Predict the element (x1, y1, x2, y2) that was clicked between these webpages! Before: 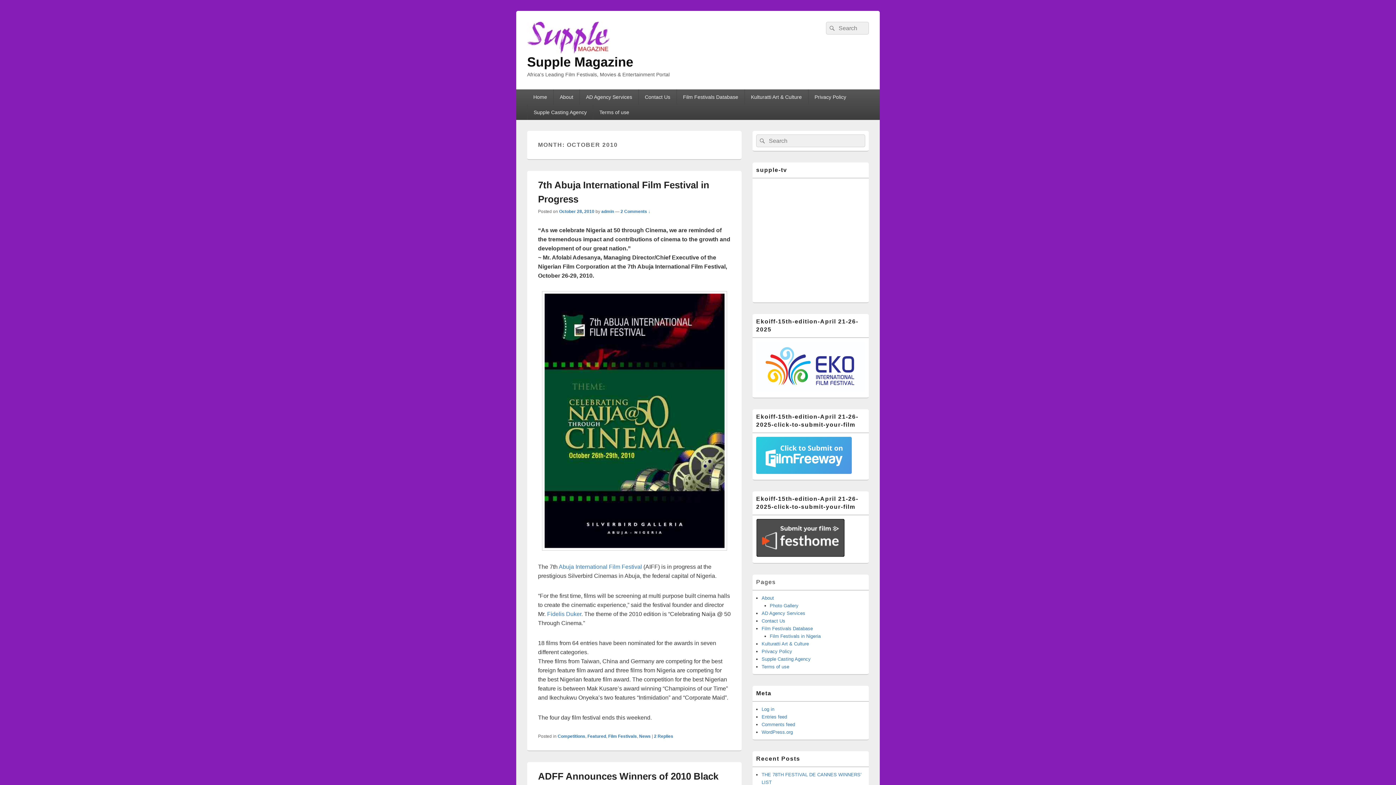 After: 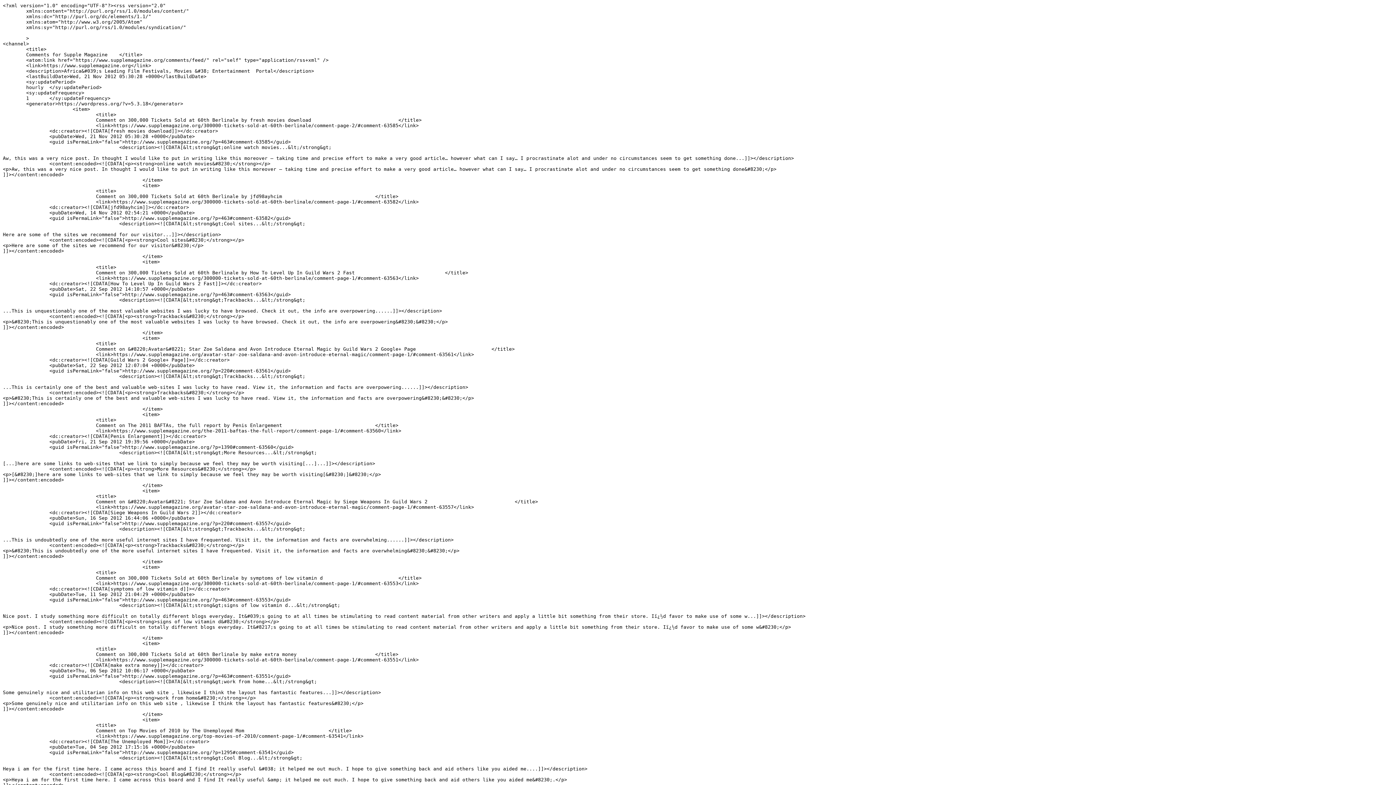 Action: bbox: (761, 722, 795, 727) label: Comments feed